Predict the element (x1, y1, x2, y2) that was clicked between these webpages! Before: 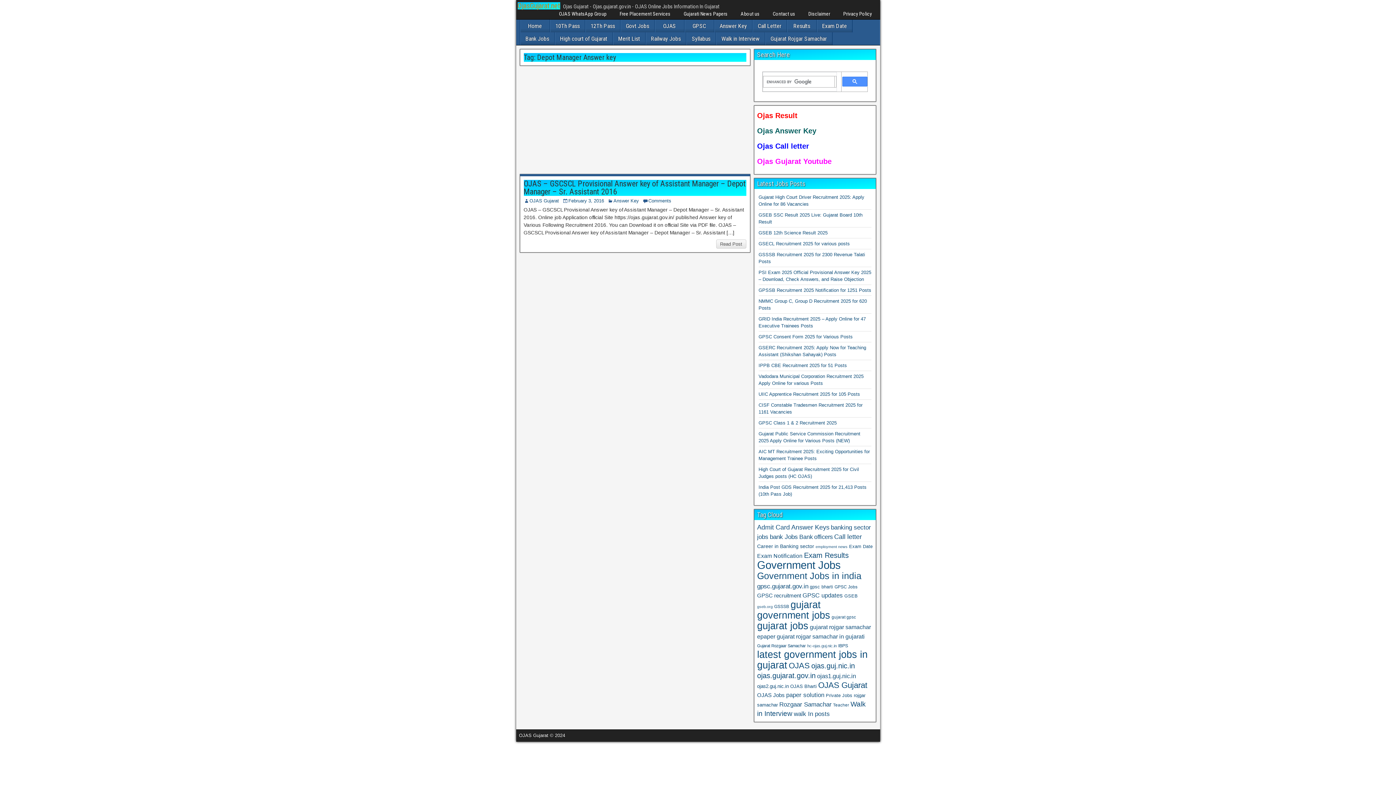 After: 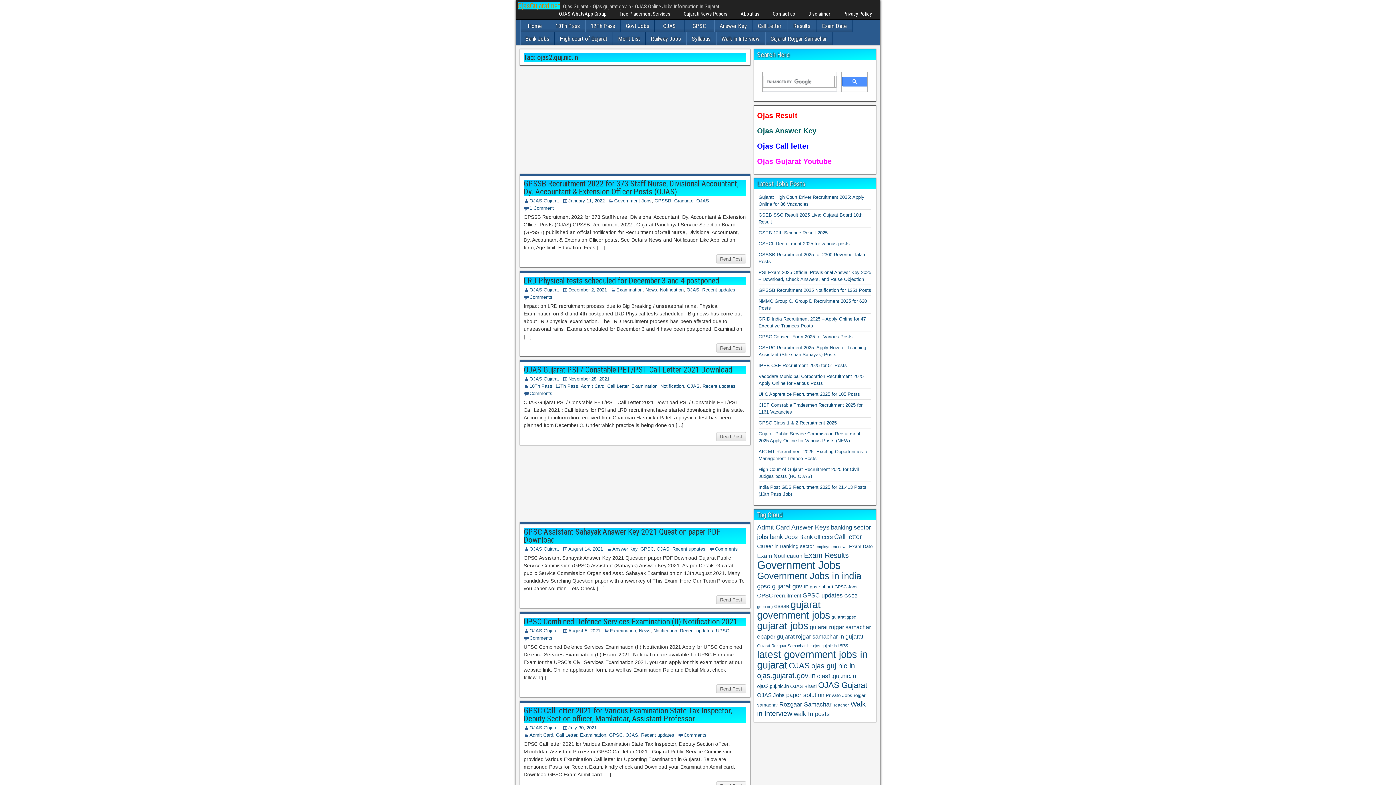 Action: label: ojas2.guj.nic.in (98 items) bbox: (757, 684, 788, 689)